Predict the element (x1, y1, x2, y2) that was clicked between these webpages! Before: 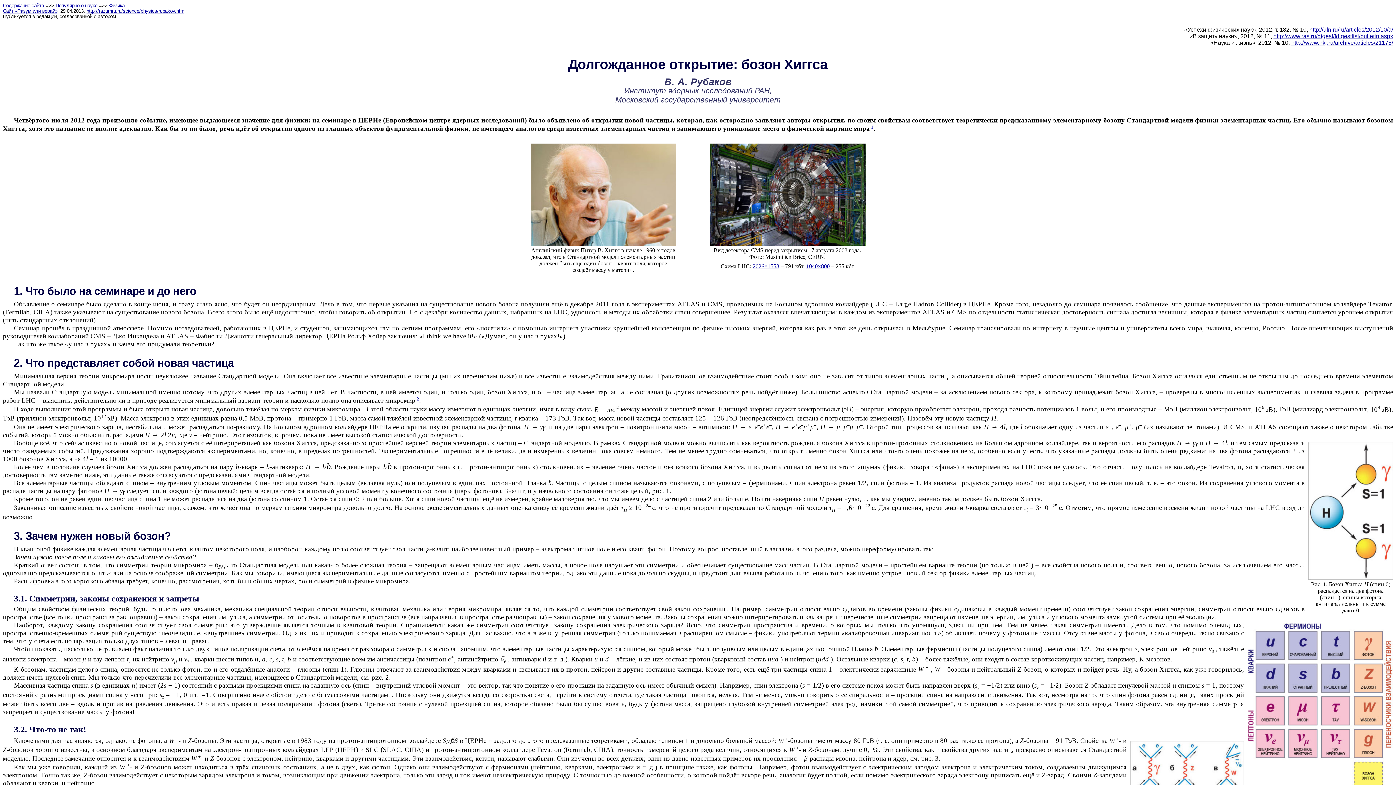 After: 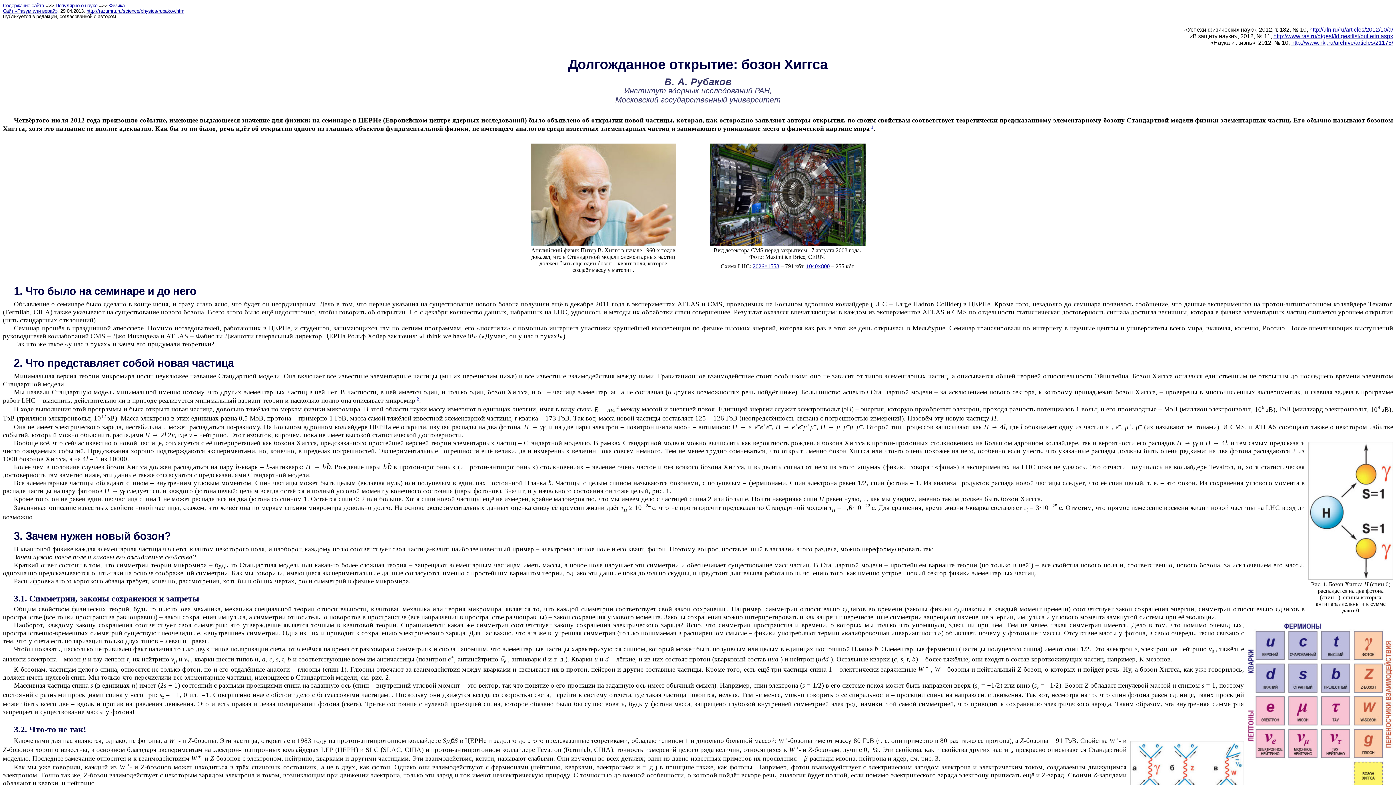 Action: label: http://razumru.ru/science/physics/rubakov.htm bbox: (86, 8, 184, 13)